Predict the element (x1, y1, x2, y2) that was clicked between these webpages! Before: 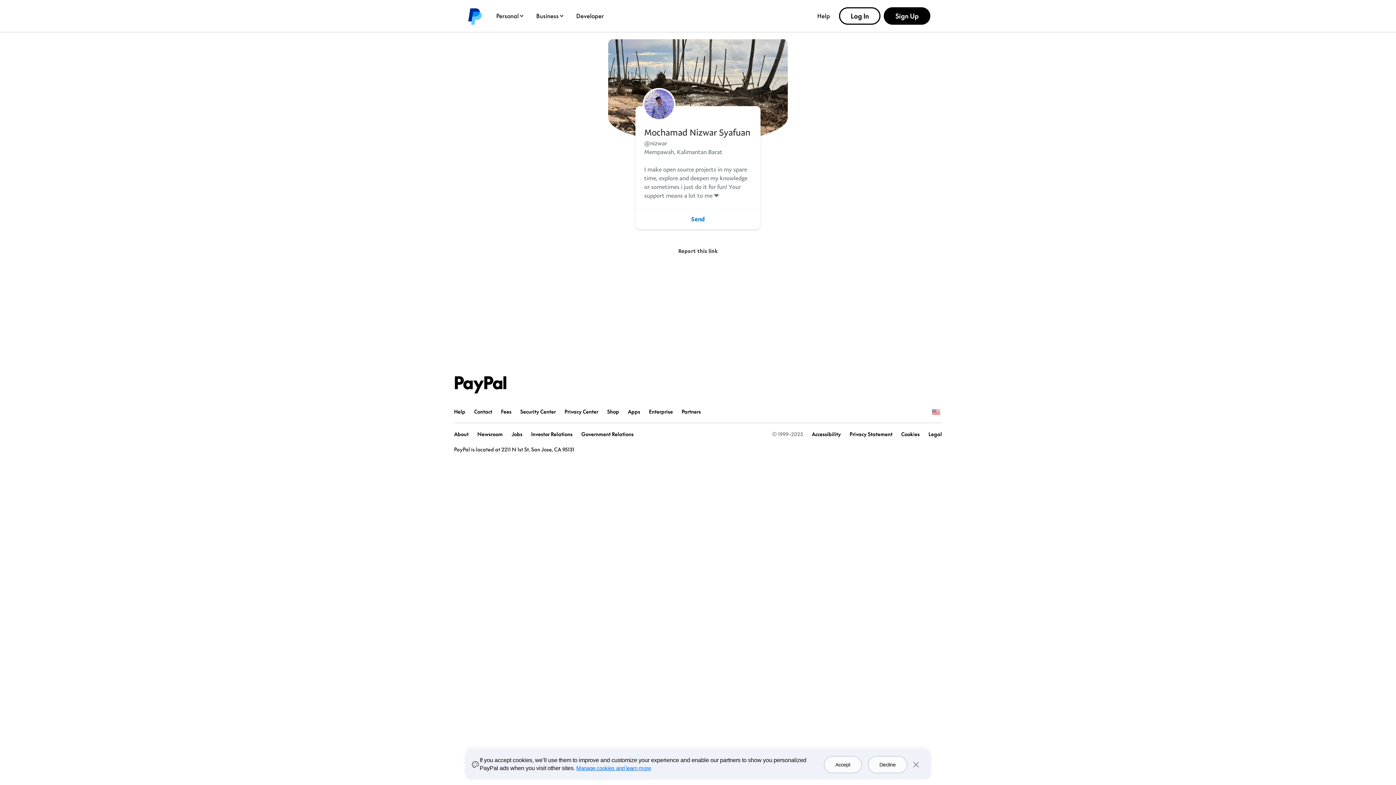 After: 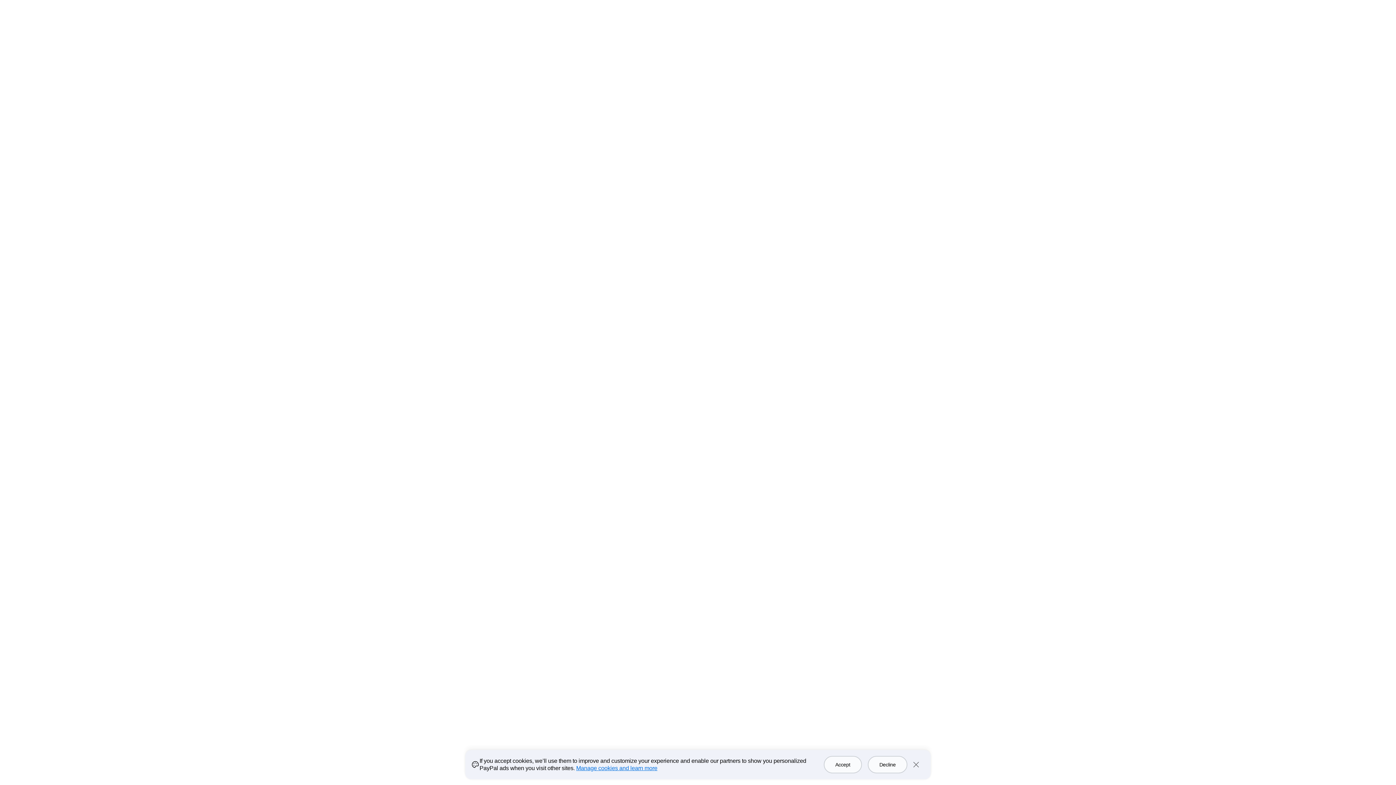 Action: label: Enterprise bbox: (649, 408, 673, 414)